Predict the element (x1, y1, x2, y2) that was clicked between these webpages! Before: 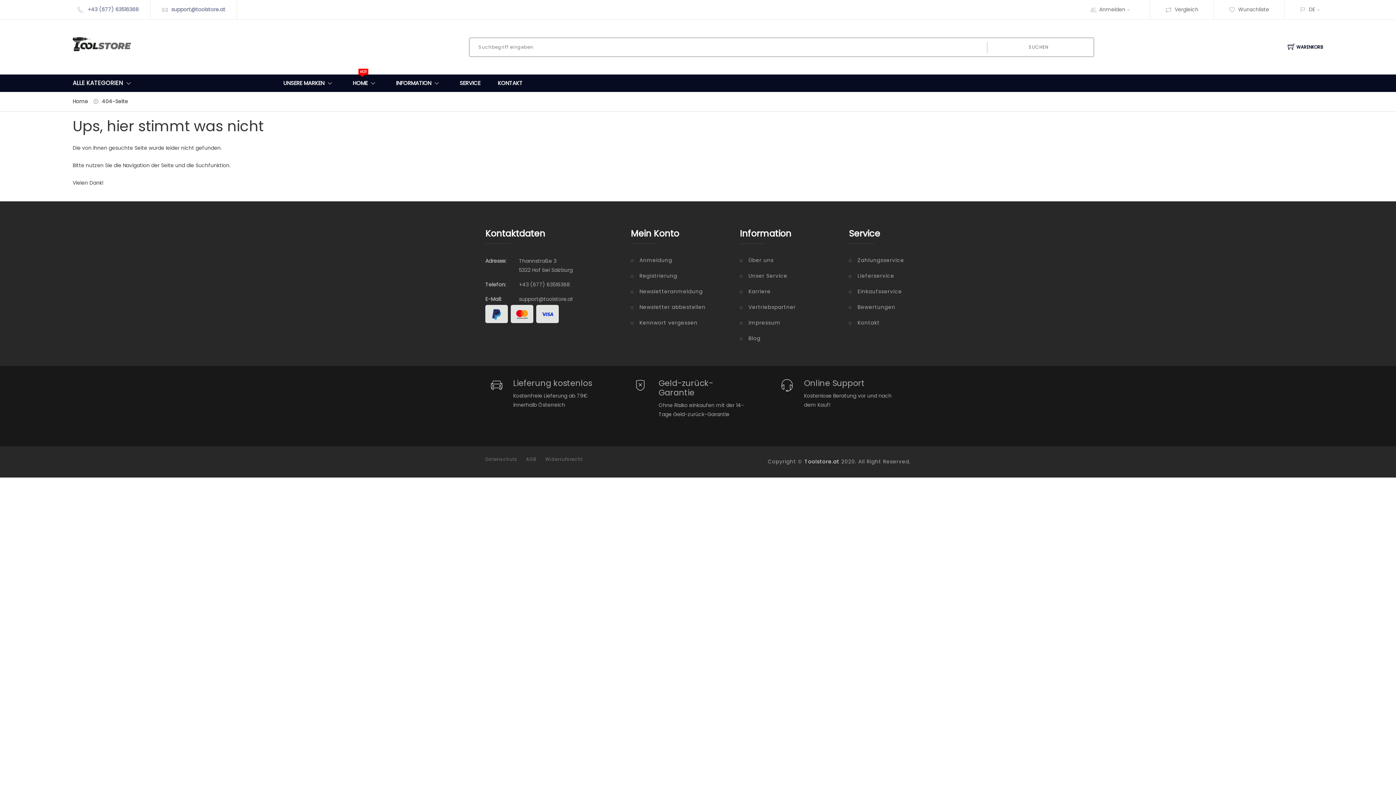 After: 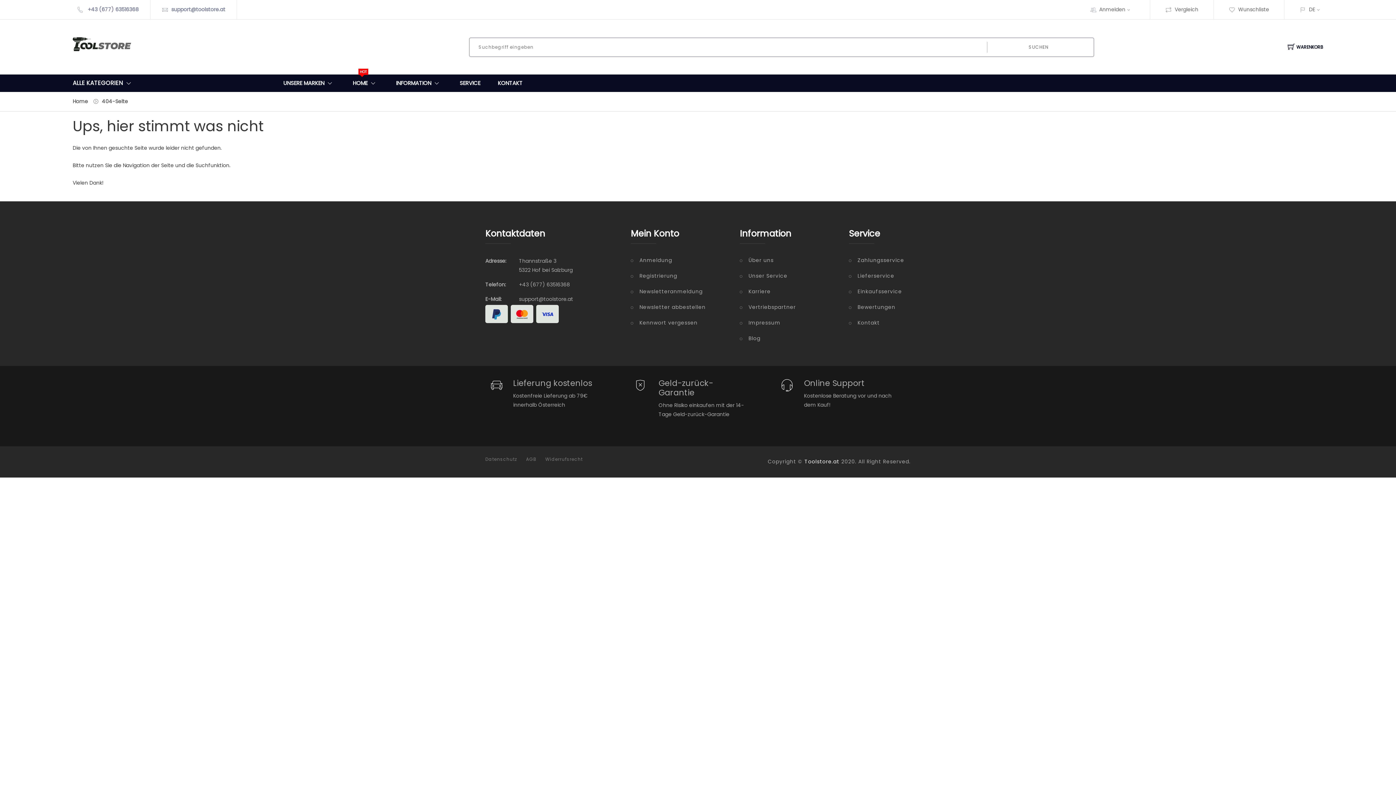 Action: bbox: (72, 40, 131, 47)